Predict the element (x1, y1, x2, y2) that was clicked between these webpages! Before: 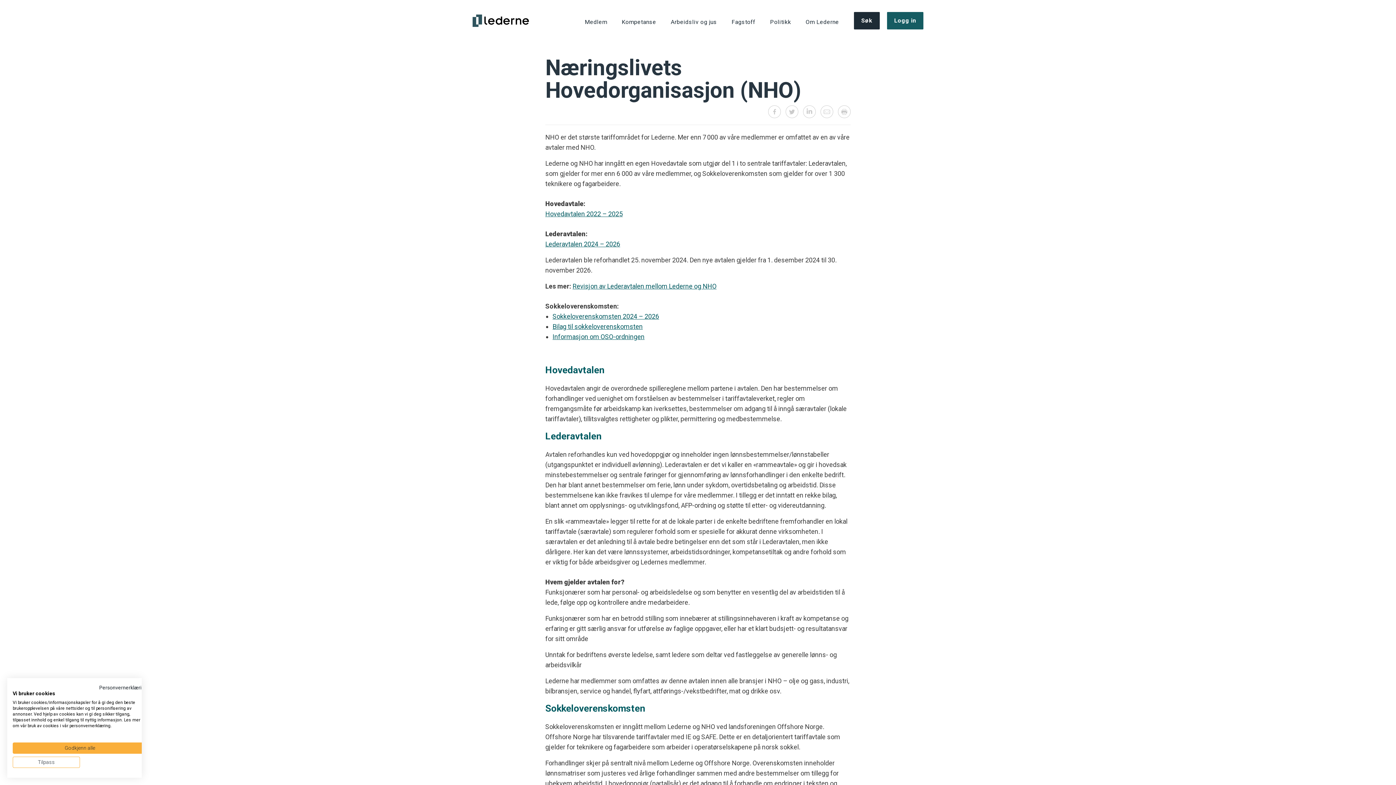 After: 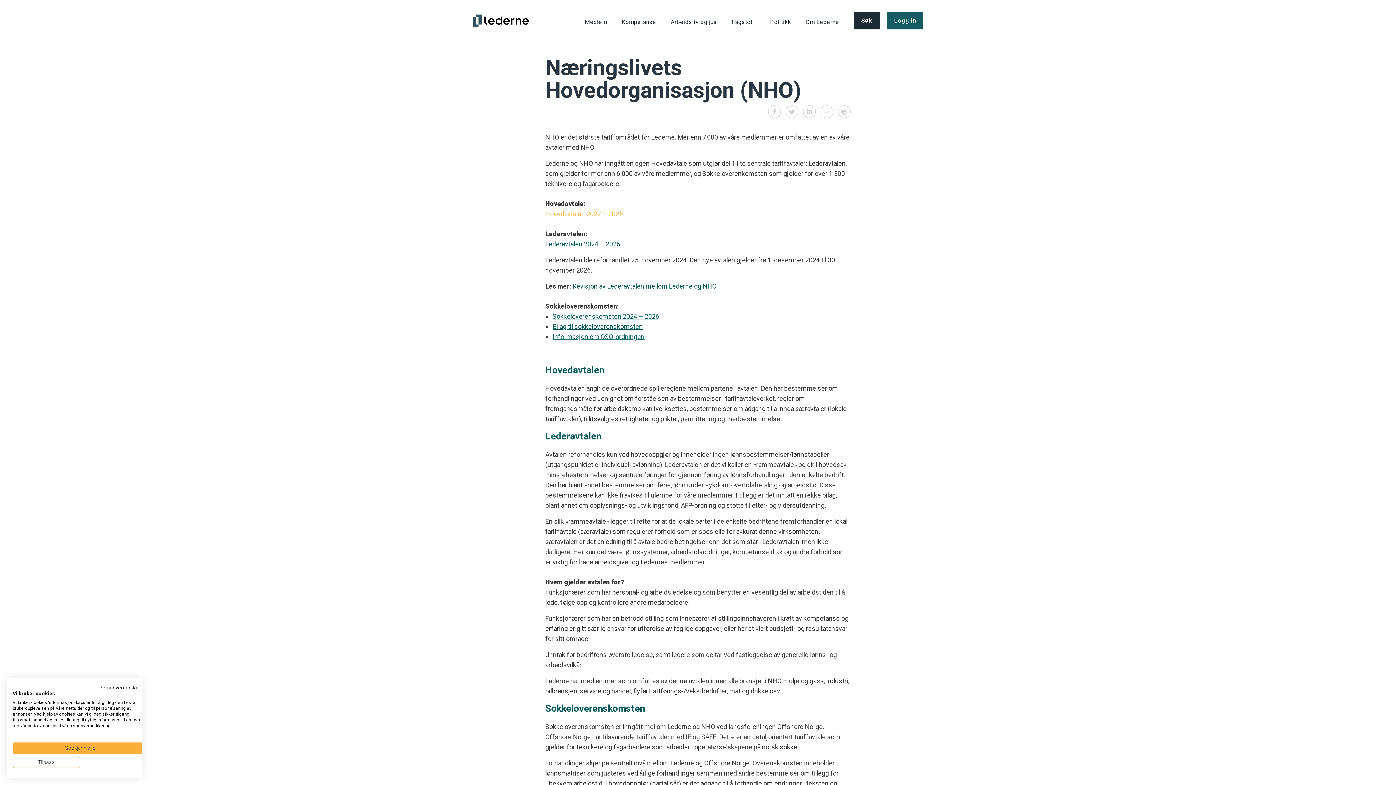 Action: label: Hovedavtalen 2022 – 2025 bbox: (545, 210, 622, 217)